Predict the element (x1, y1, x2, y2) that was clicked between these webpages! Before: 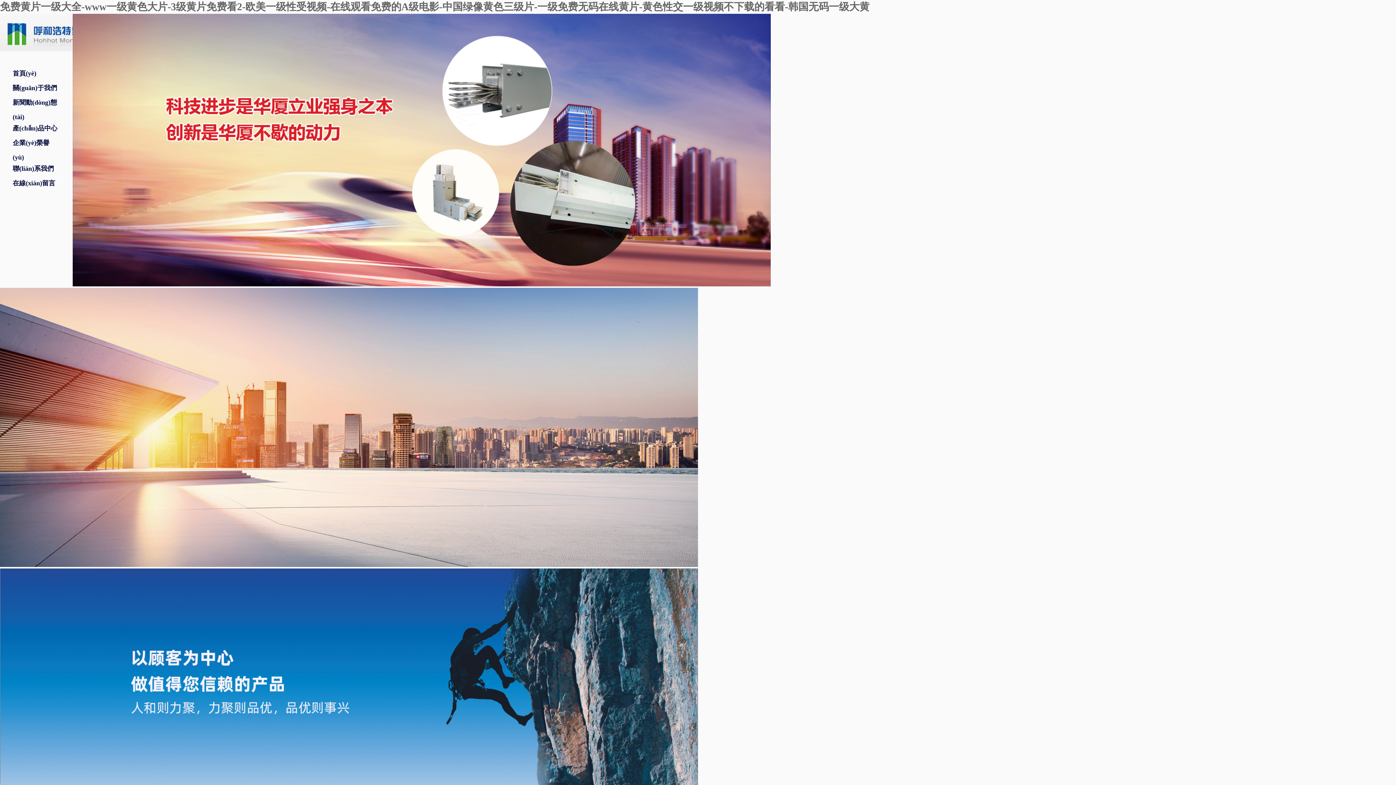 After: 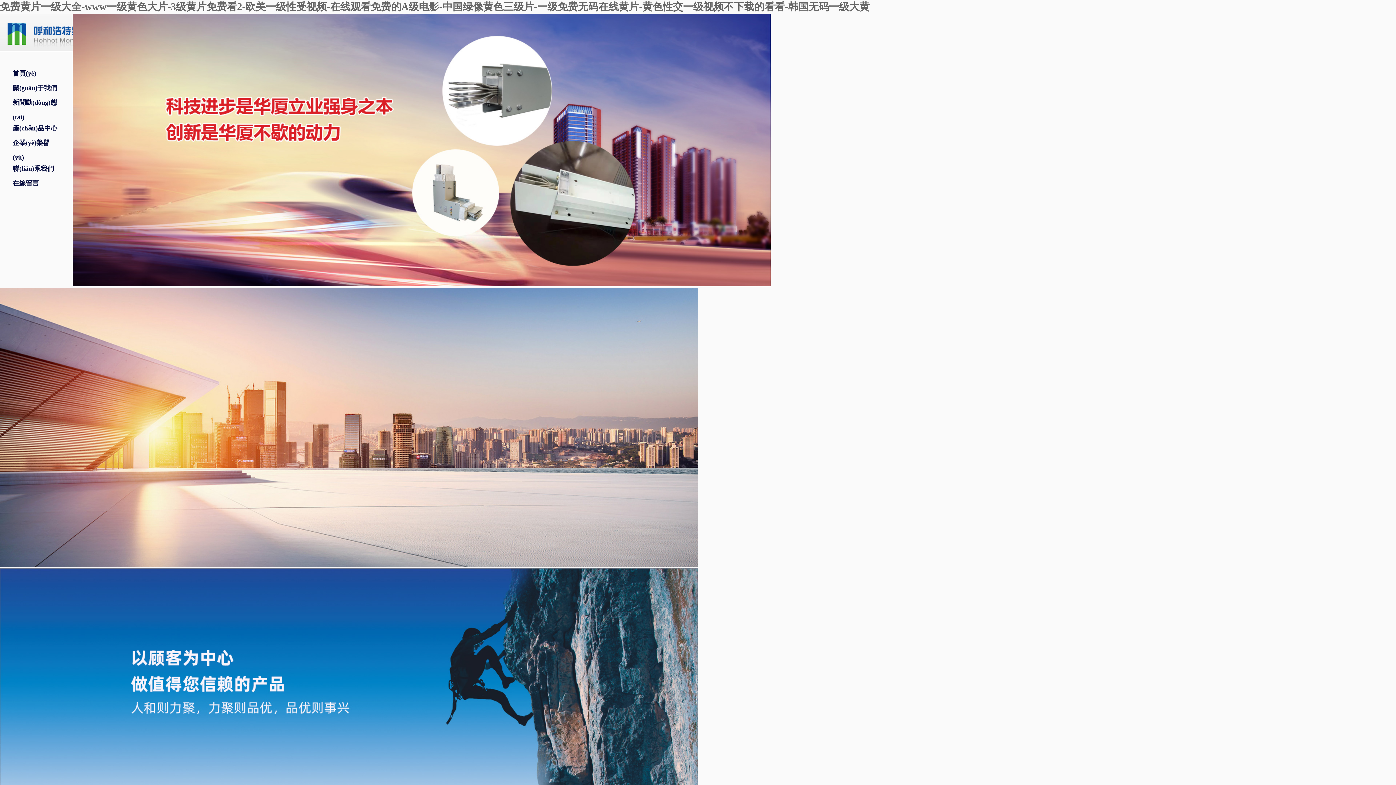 Action: label: 首頁(yè) bbox: (0, 66, 49, 80)